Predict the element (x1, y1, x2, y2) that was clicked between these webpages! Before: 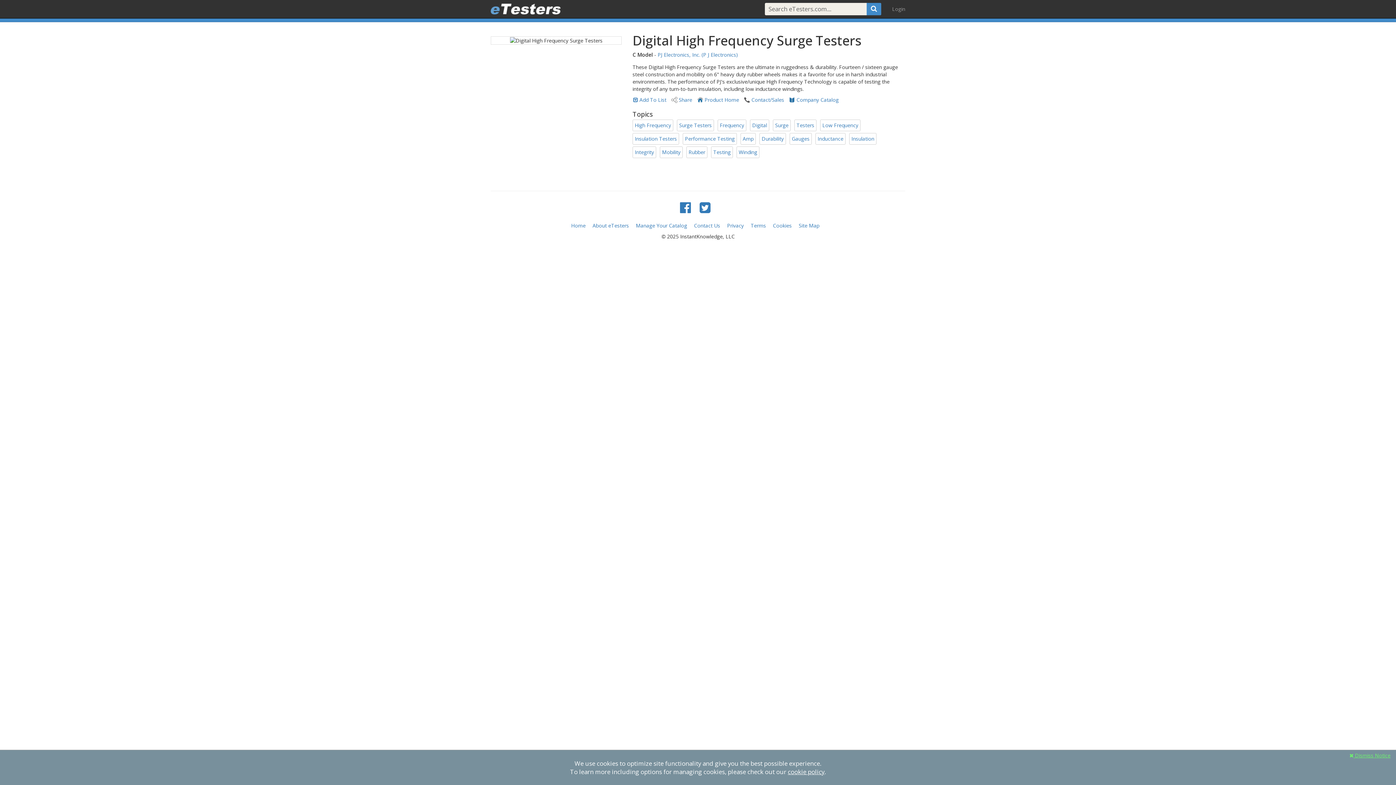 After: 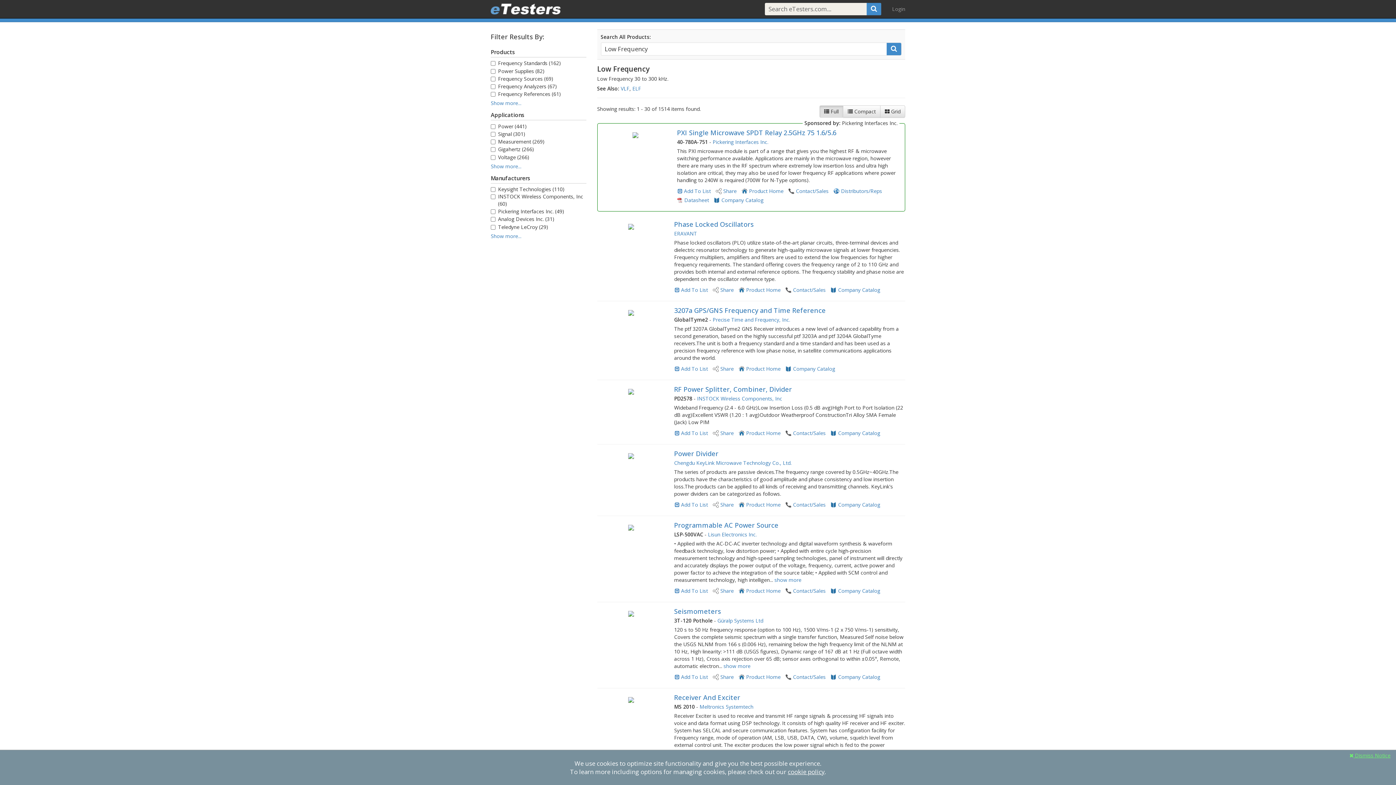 Action: bbox: (822, 121, 858, 128) label: Low Frequency